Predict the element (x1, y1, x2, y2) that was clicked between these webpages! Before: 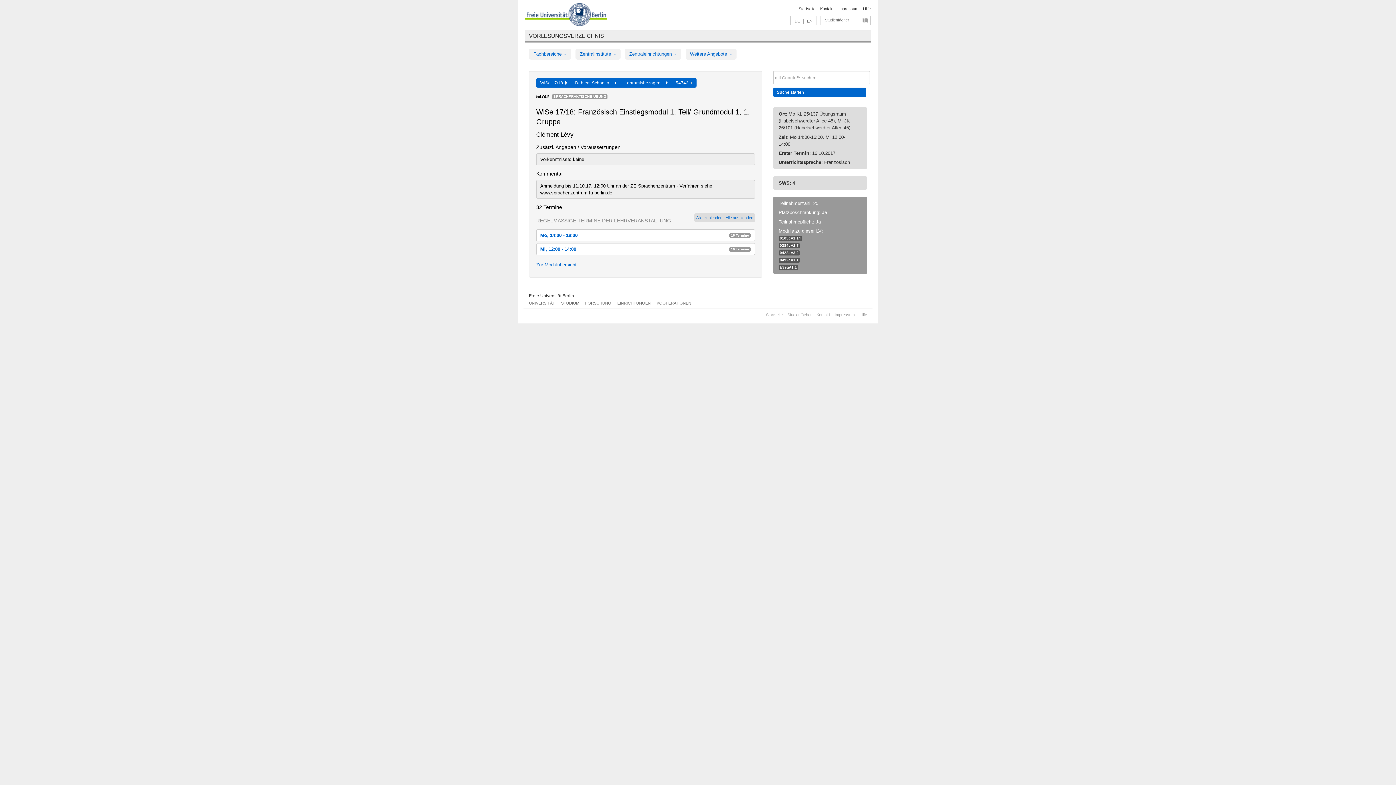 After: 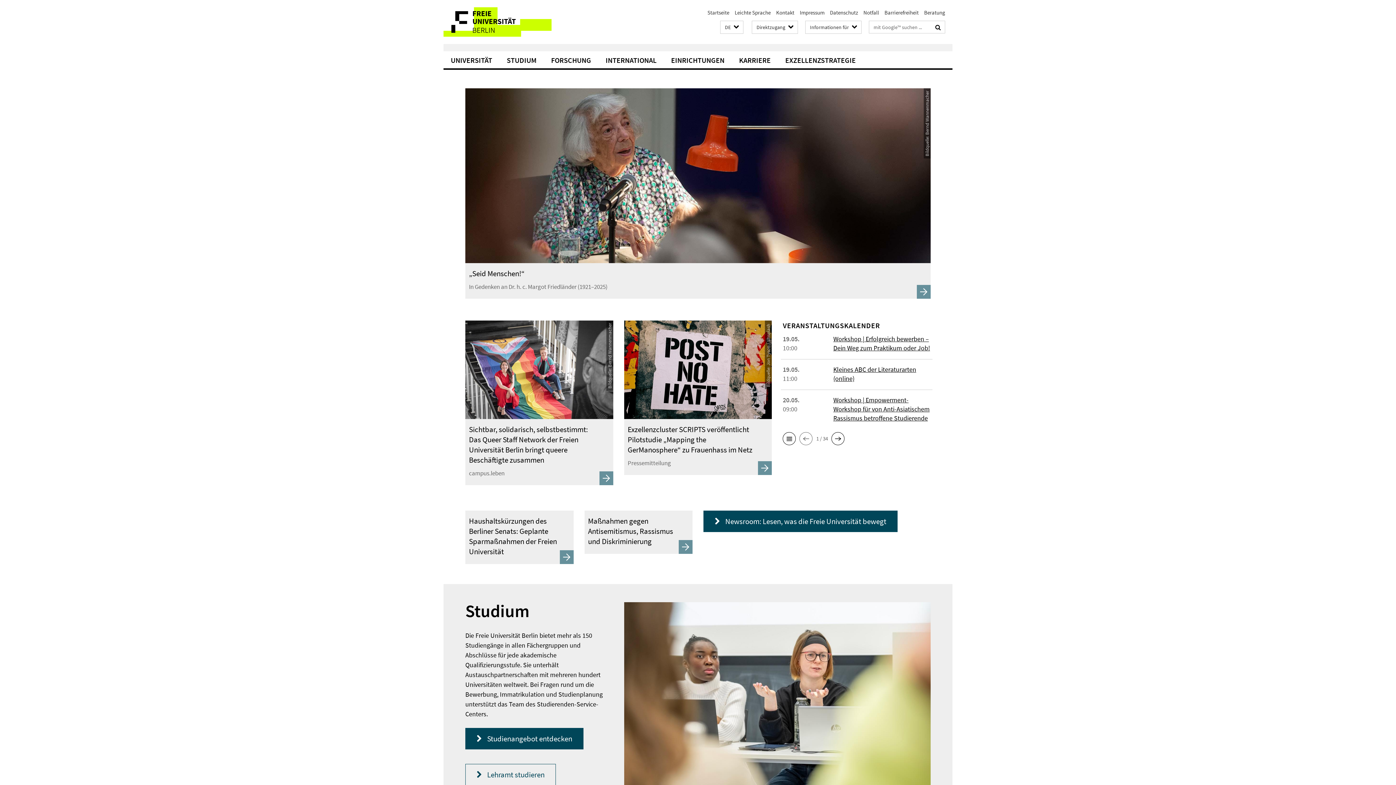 Action: bbox: (525, 3, 607, 28)